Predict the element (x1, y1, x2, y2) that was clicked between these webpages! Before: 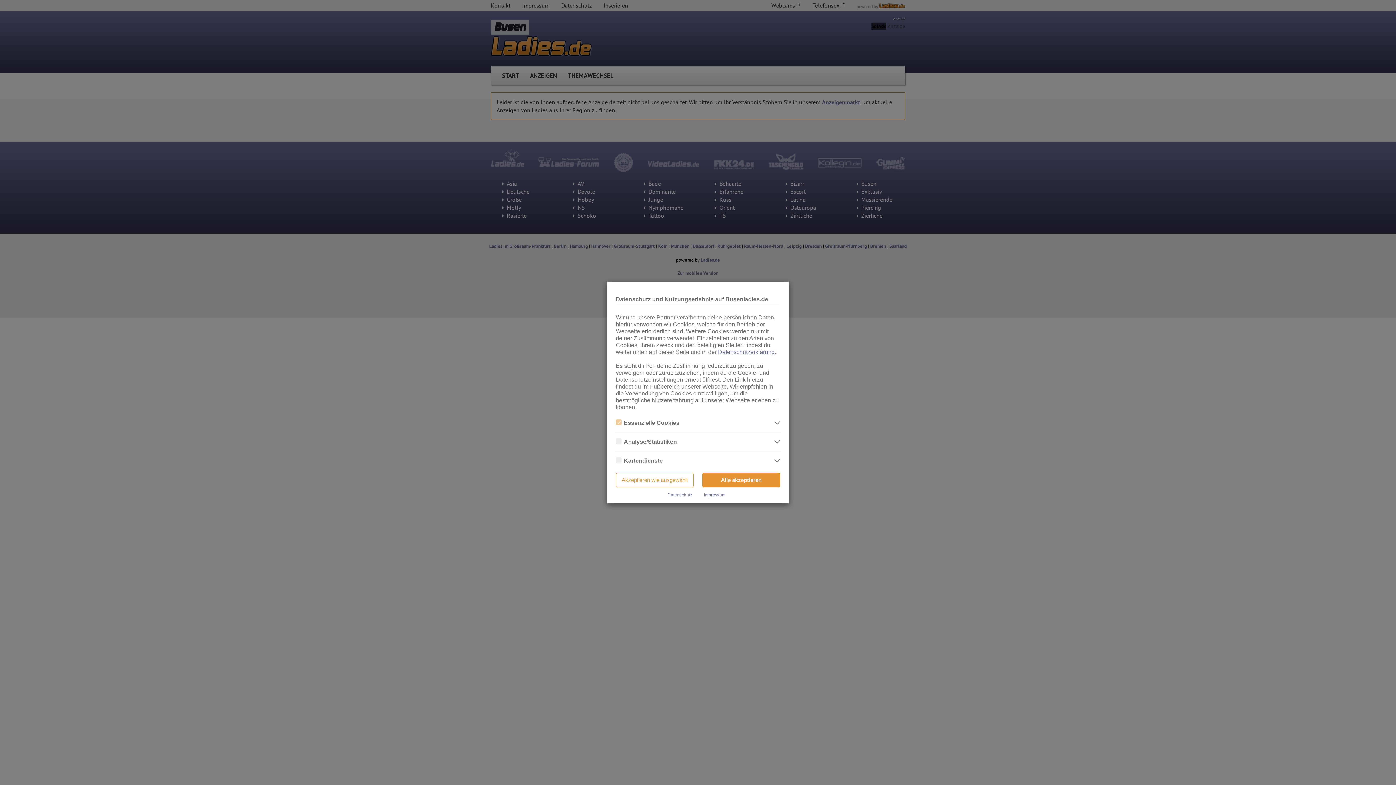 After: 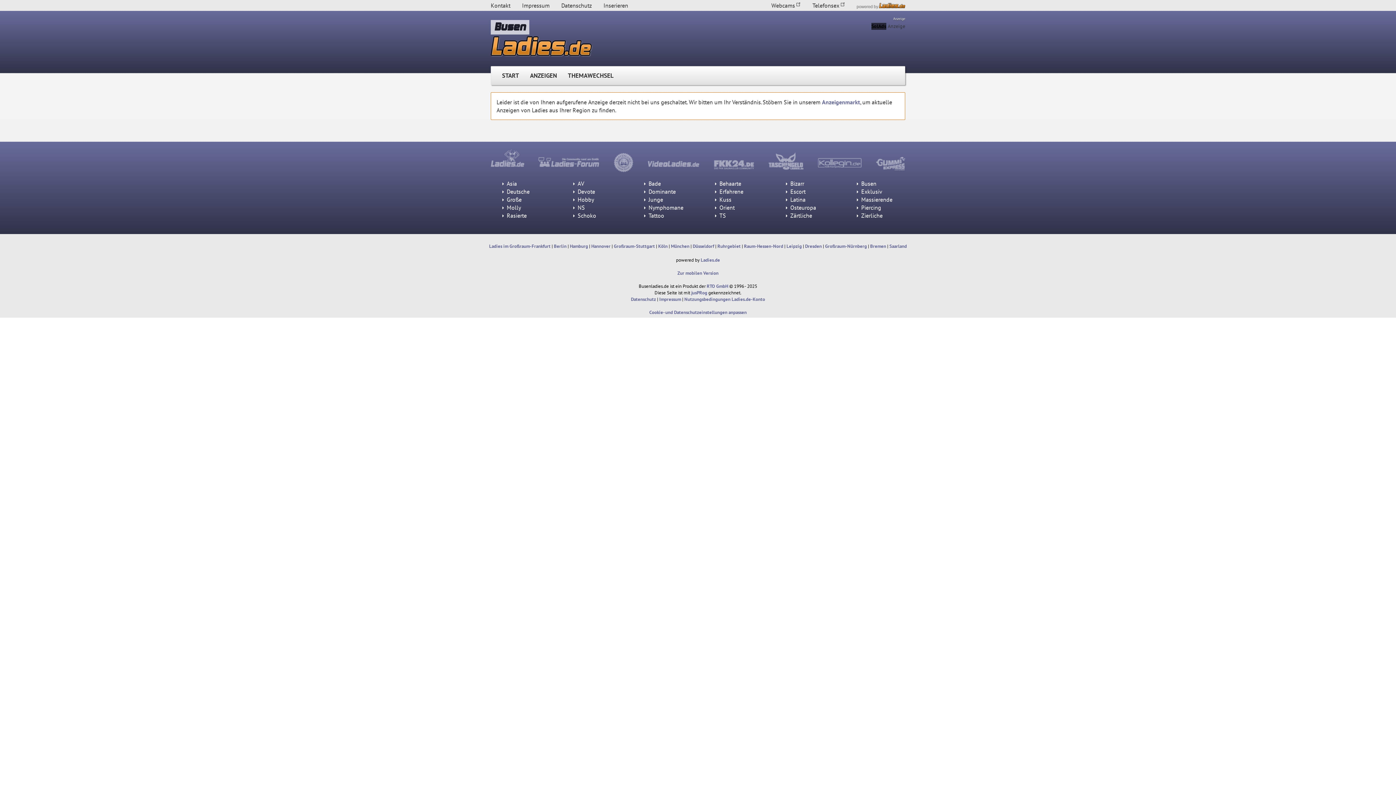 Action: label: Alle akzeptieren bbox: (702, 473, 780, 487)